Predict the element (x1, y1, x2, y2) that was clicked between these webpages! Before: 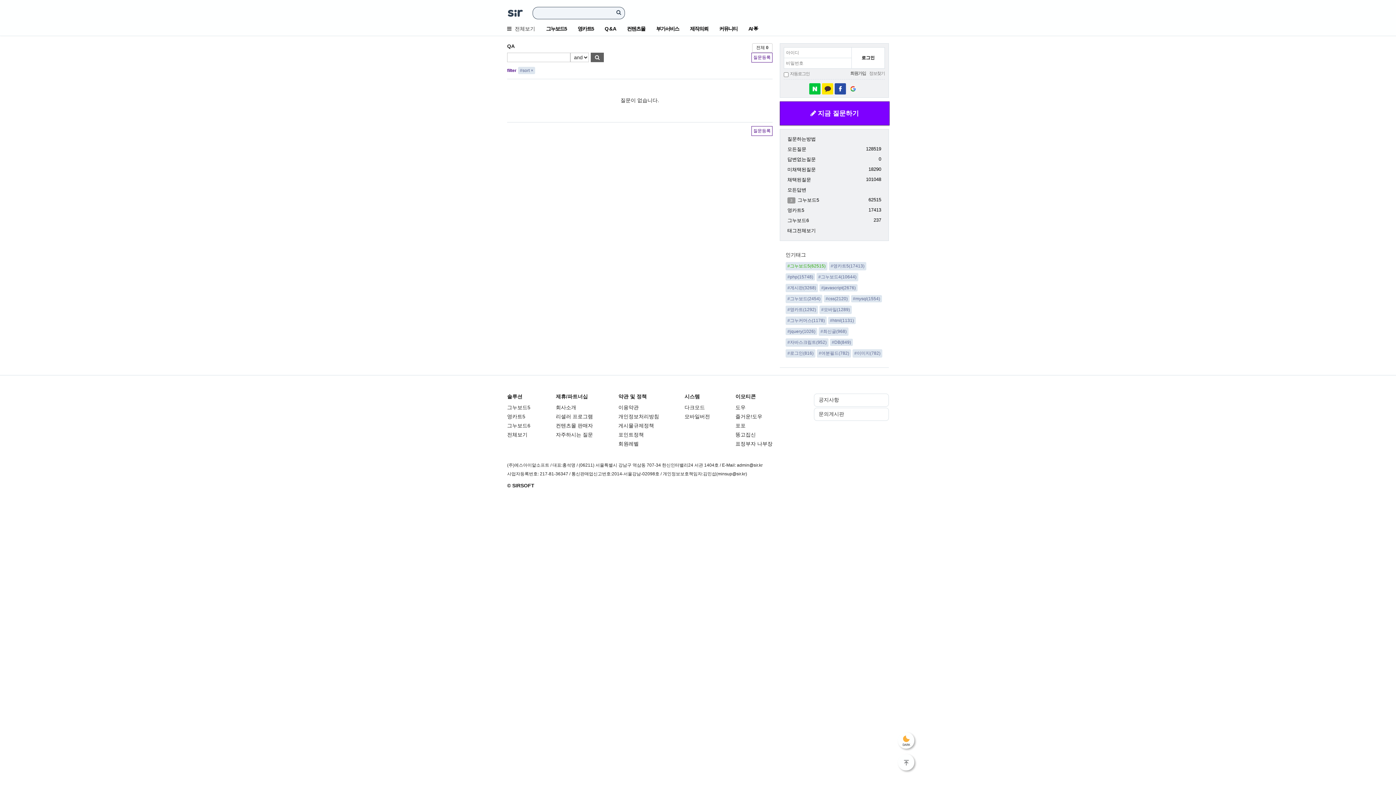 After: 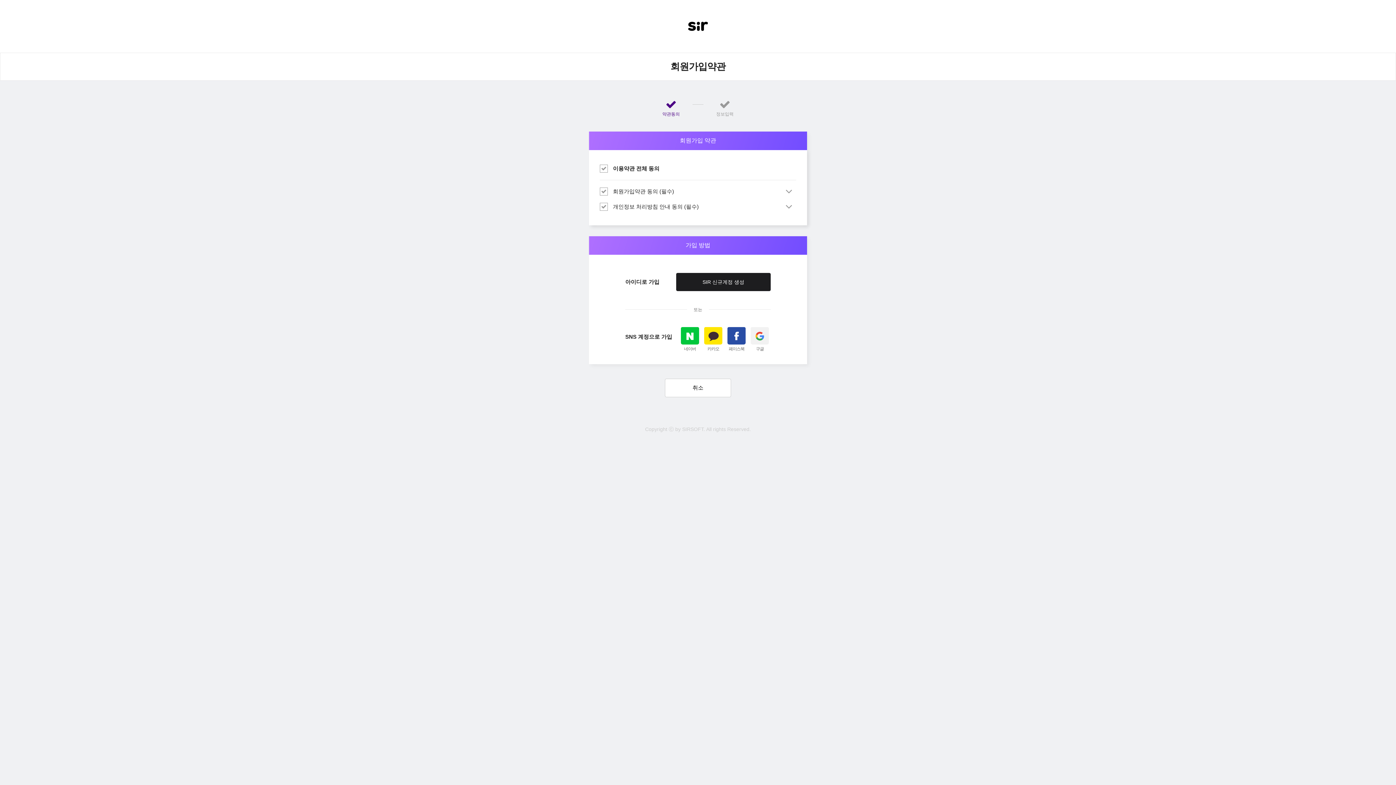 Action: label: 회원가입 bbox: (850, 70, 866, 76)